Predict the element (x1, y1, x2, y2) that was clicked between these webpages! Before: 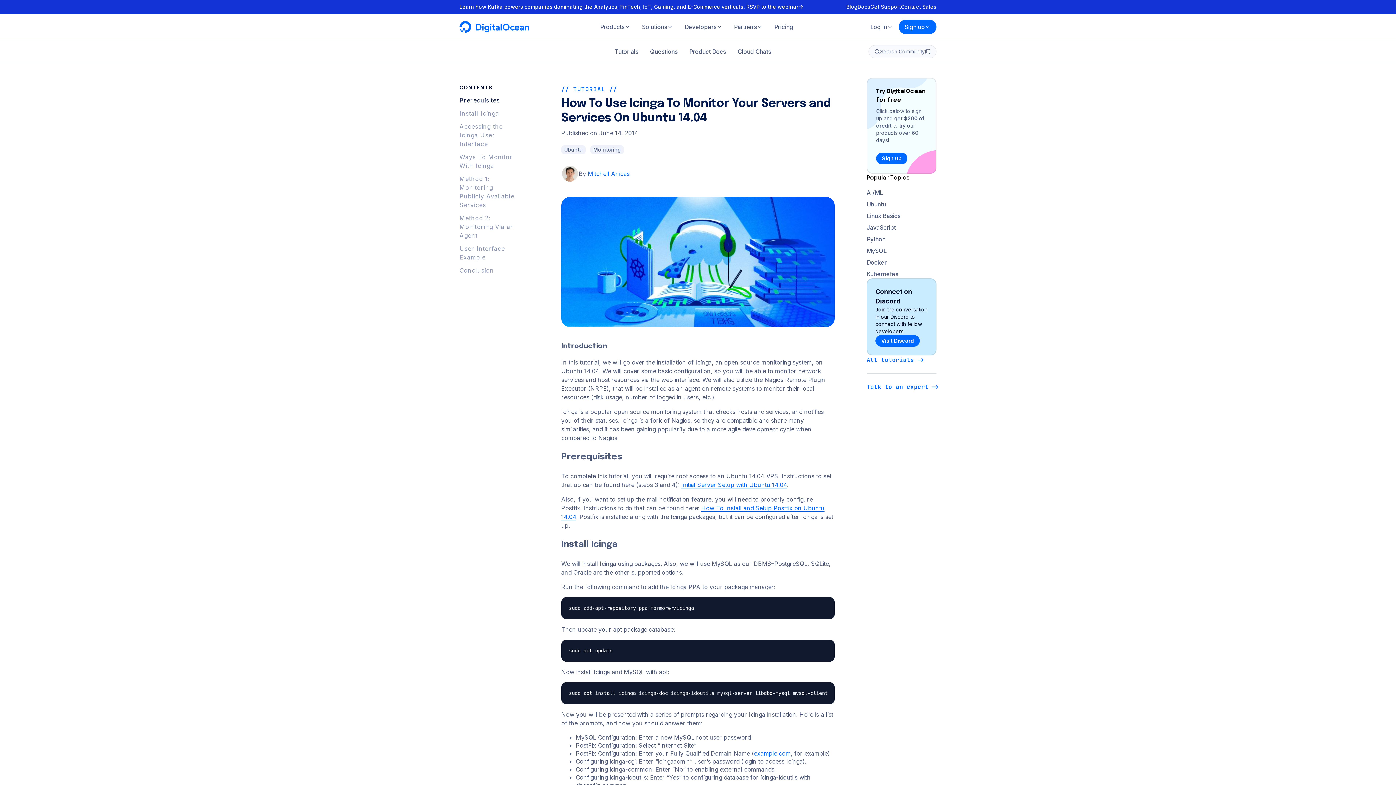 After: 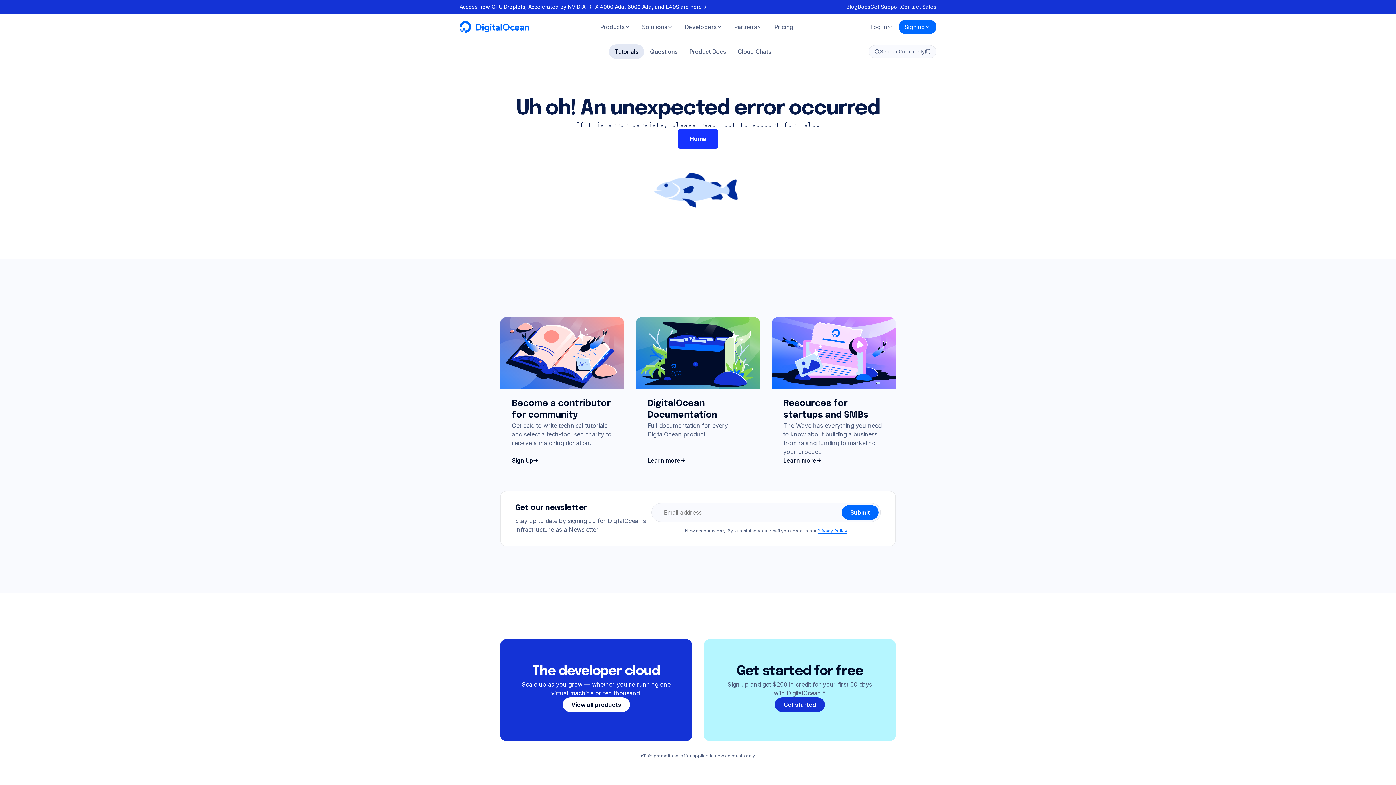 Action: label: Kubernetes bbox: (866, 270, 898, 277)